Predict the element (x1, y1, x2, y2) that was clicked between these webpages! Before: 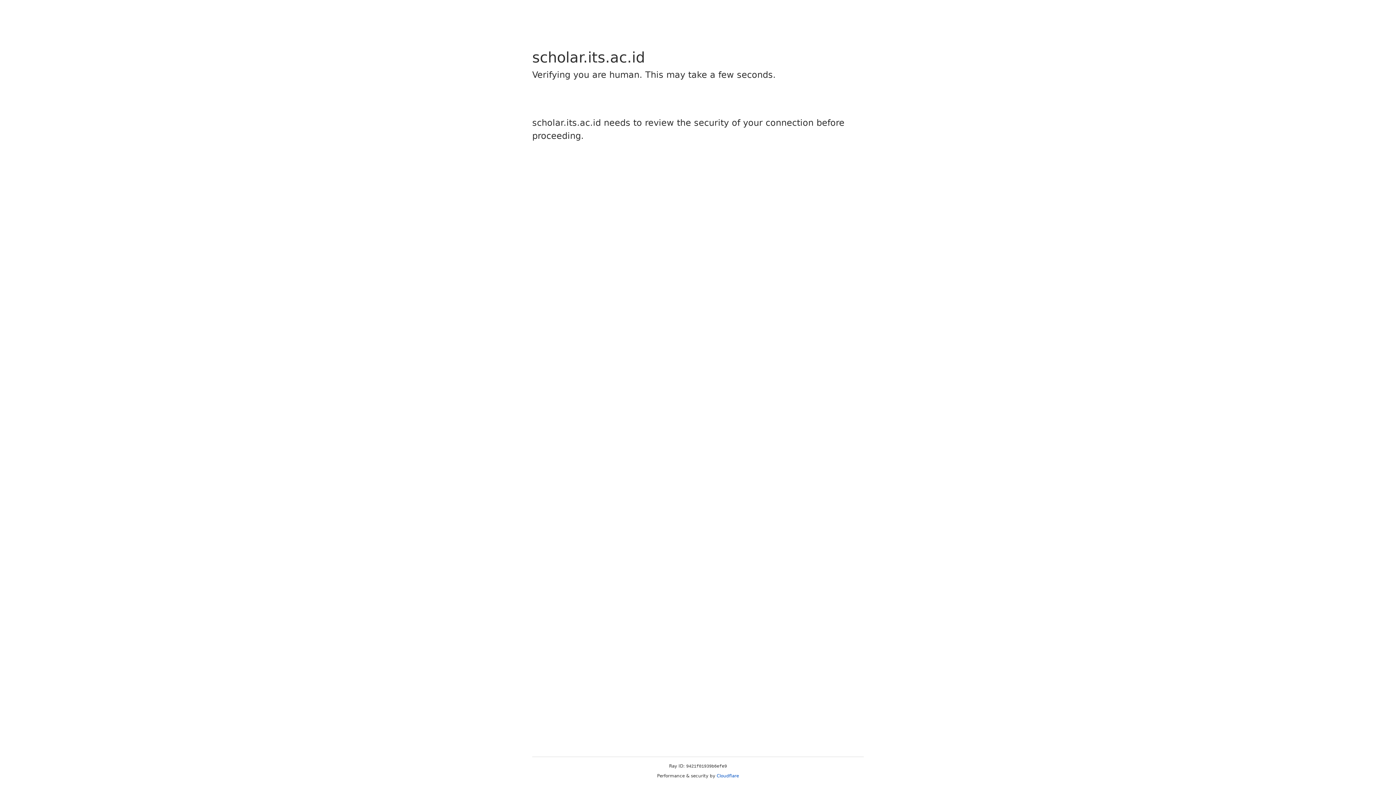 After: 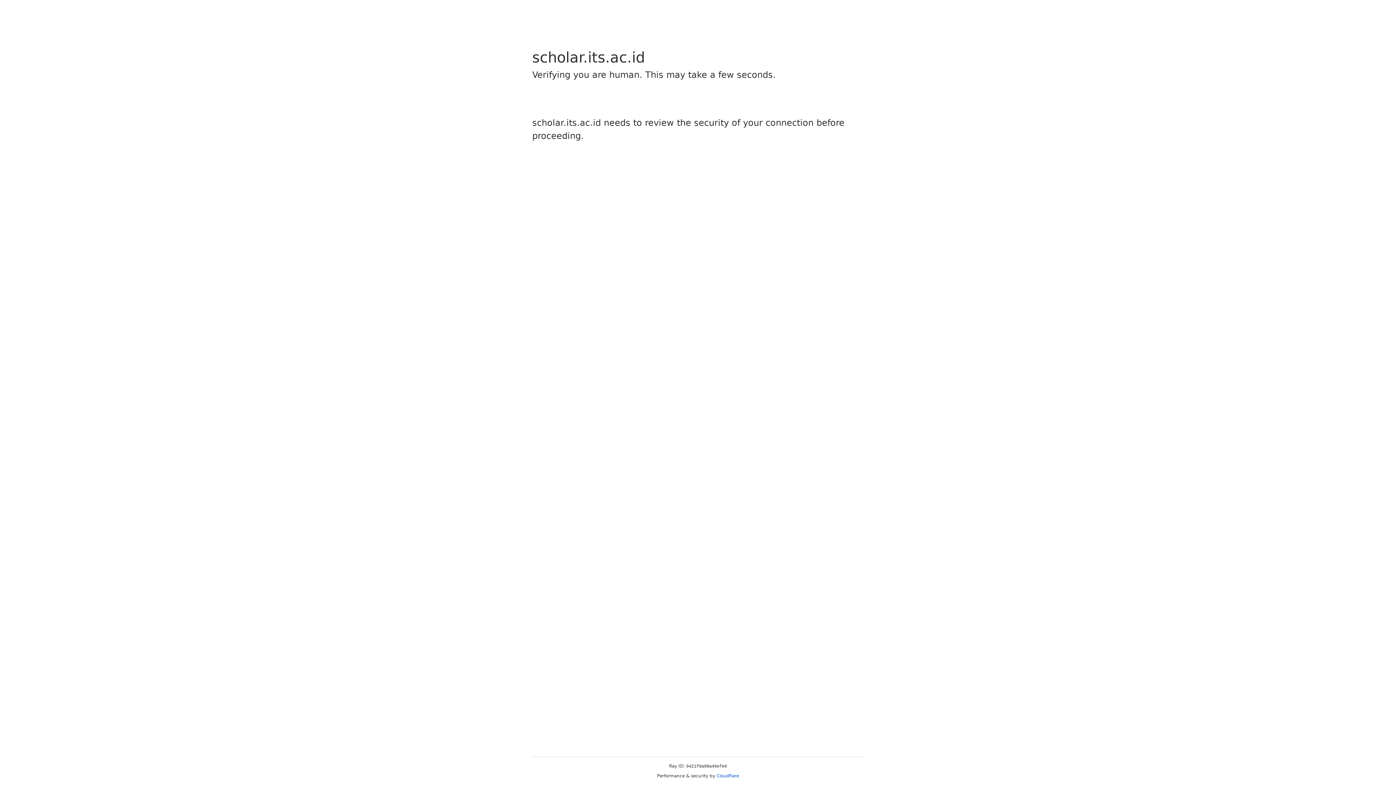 Action: bbox: (716, 773, 739, 778) label: Cloudflare